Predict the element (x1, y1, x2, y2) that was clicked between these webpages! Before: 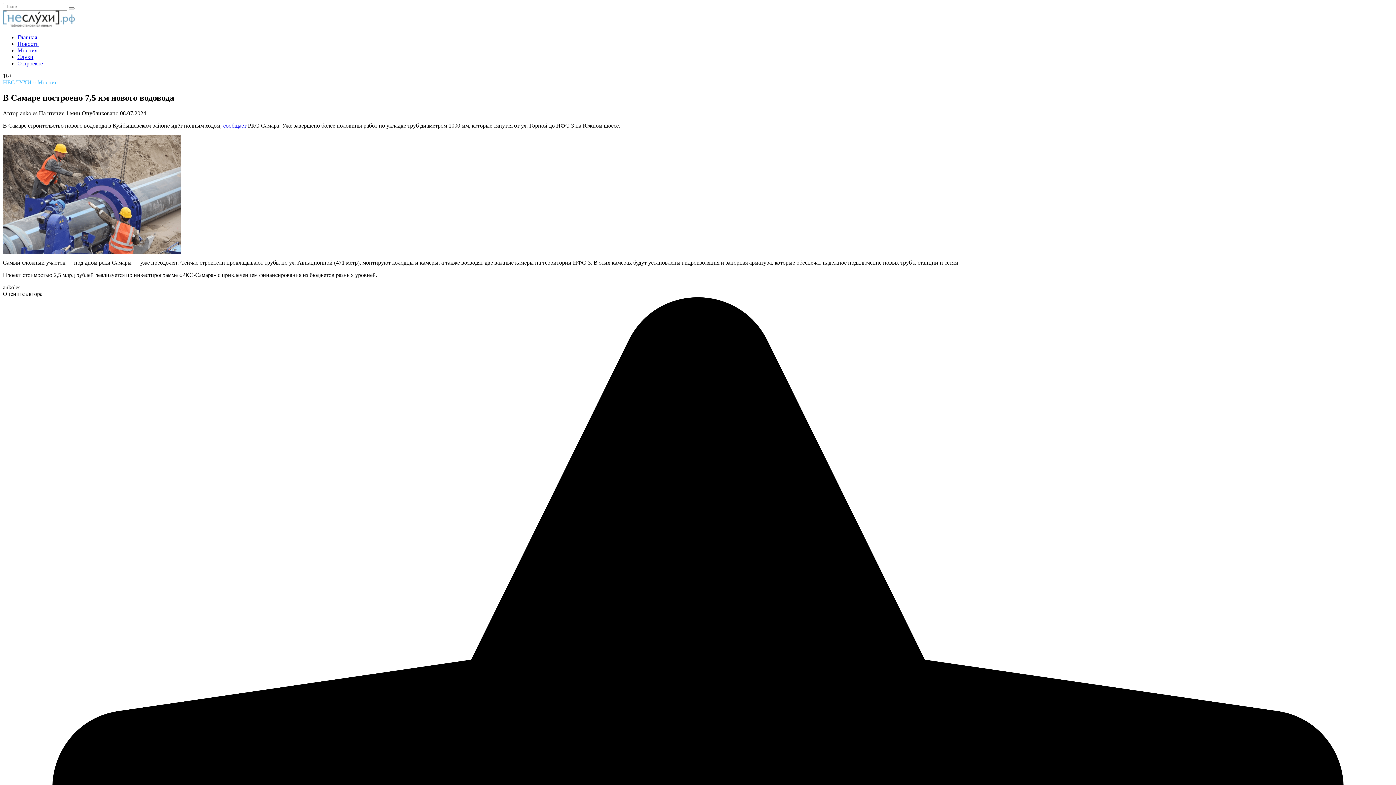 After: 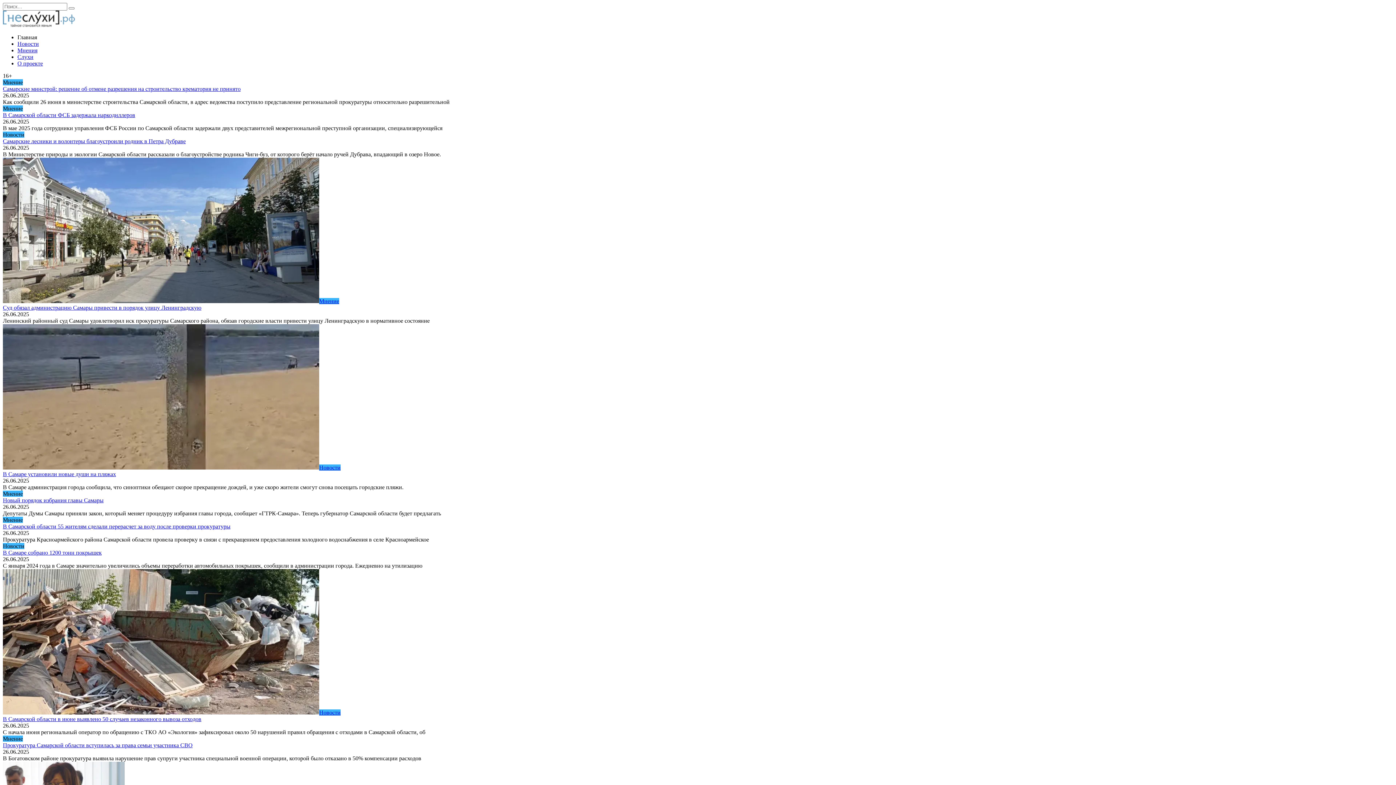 Action: label: НЕСЛУХИ bbox: (2, 79, 31, 85)